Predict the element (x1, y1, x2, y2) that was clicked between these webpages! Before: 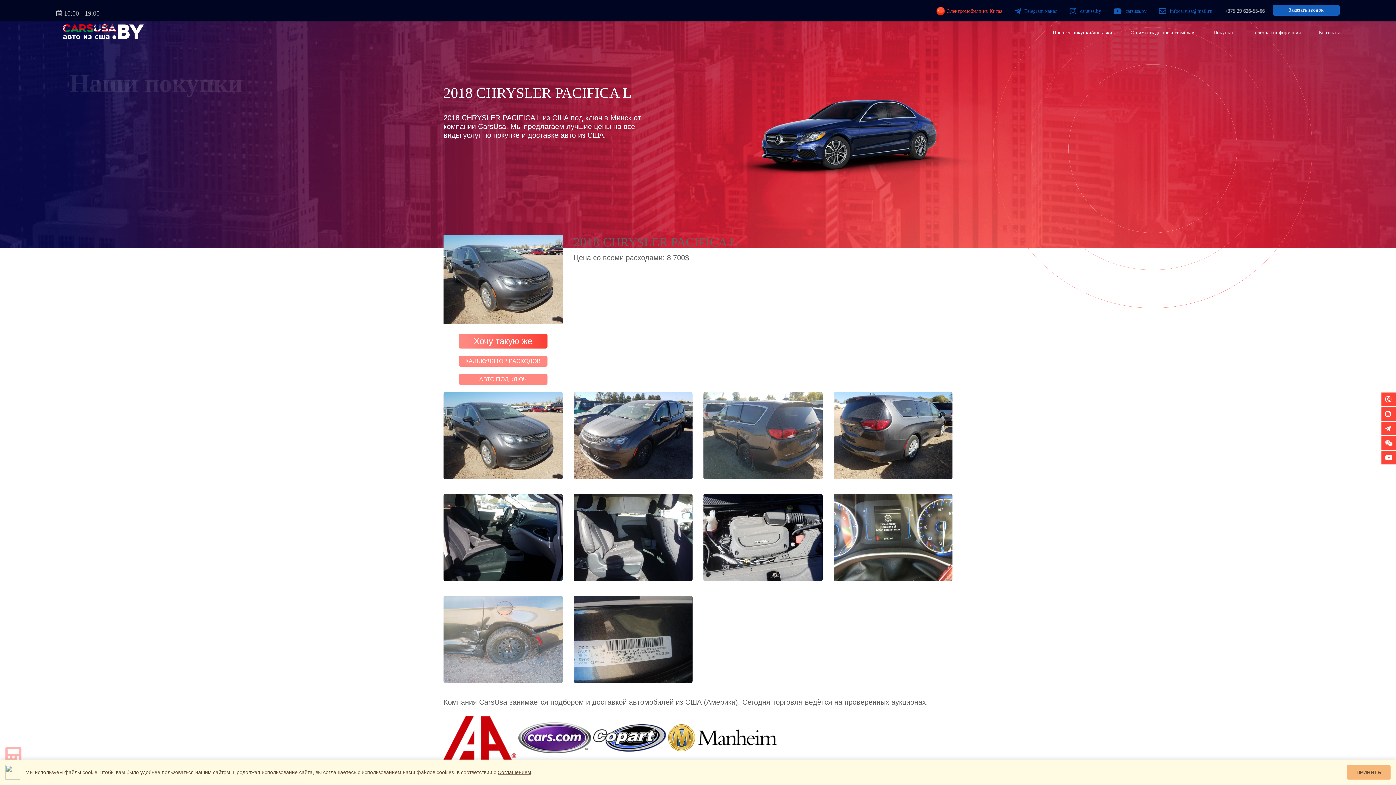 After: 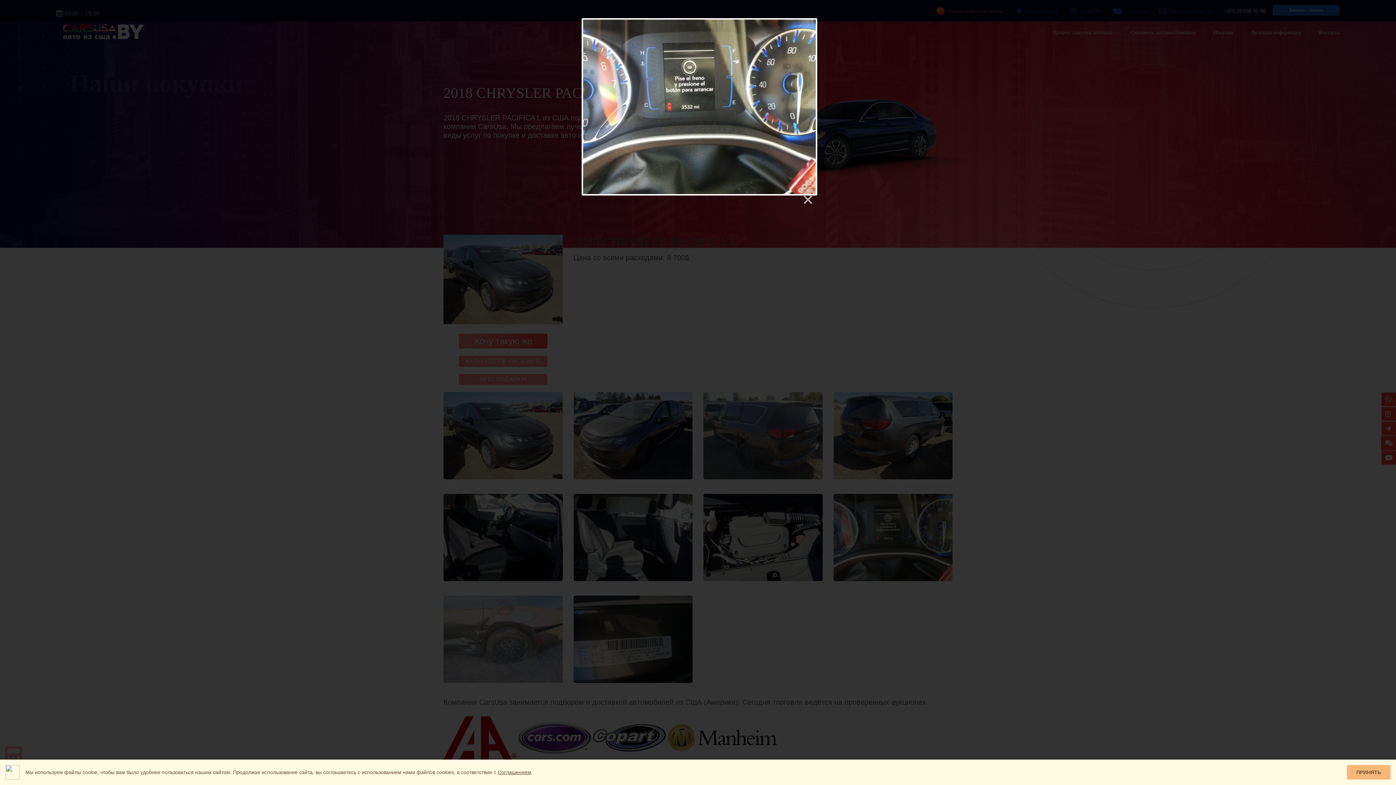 Action: bbox: (833, 494, 952, 581)